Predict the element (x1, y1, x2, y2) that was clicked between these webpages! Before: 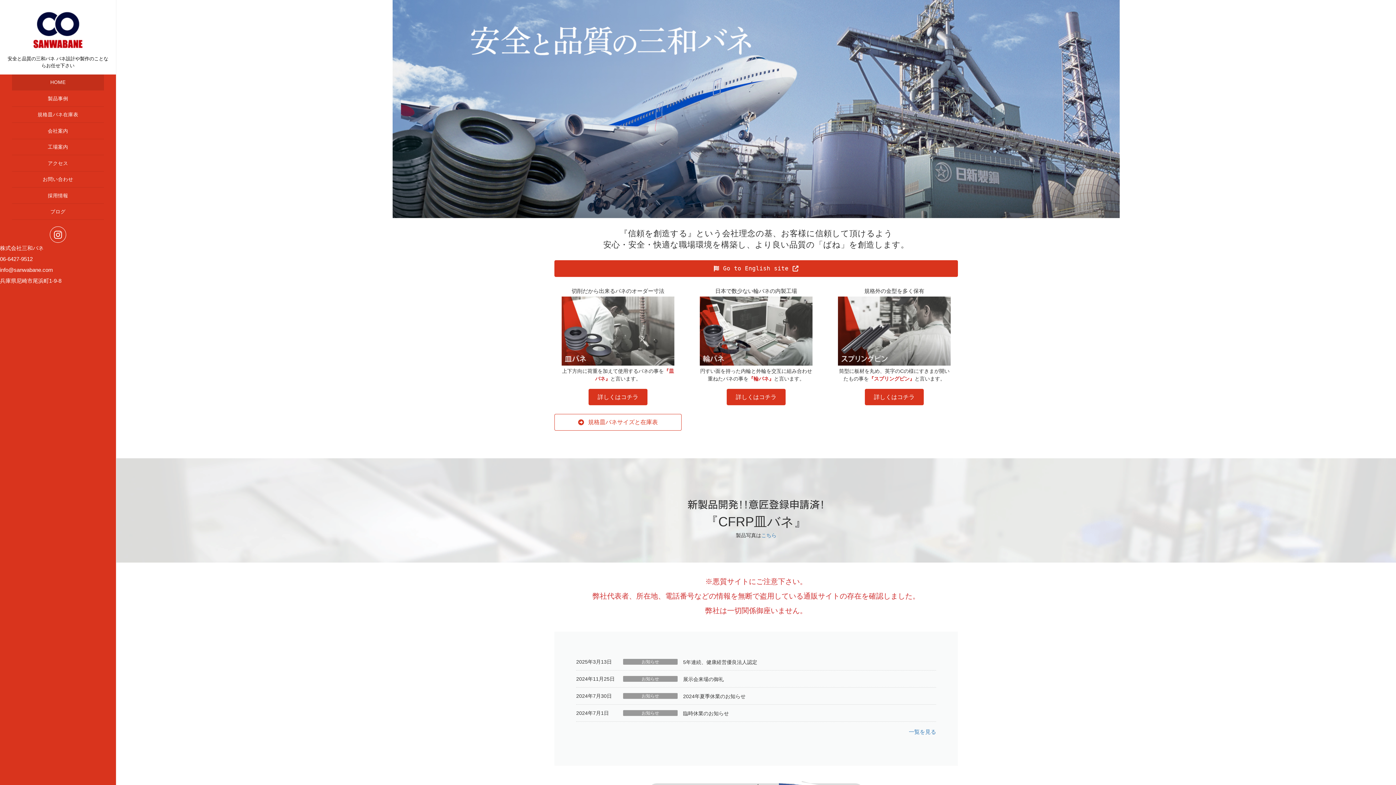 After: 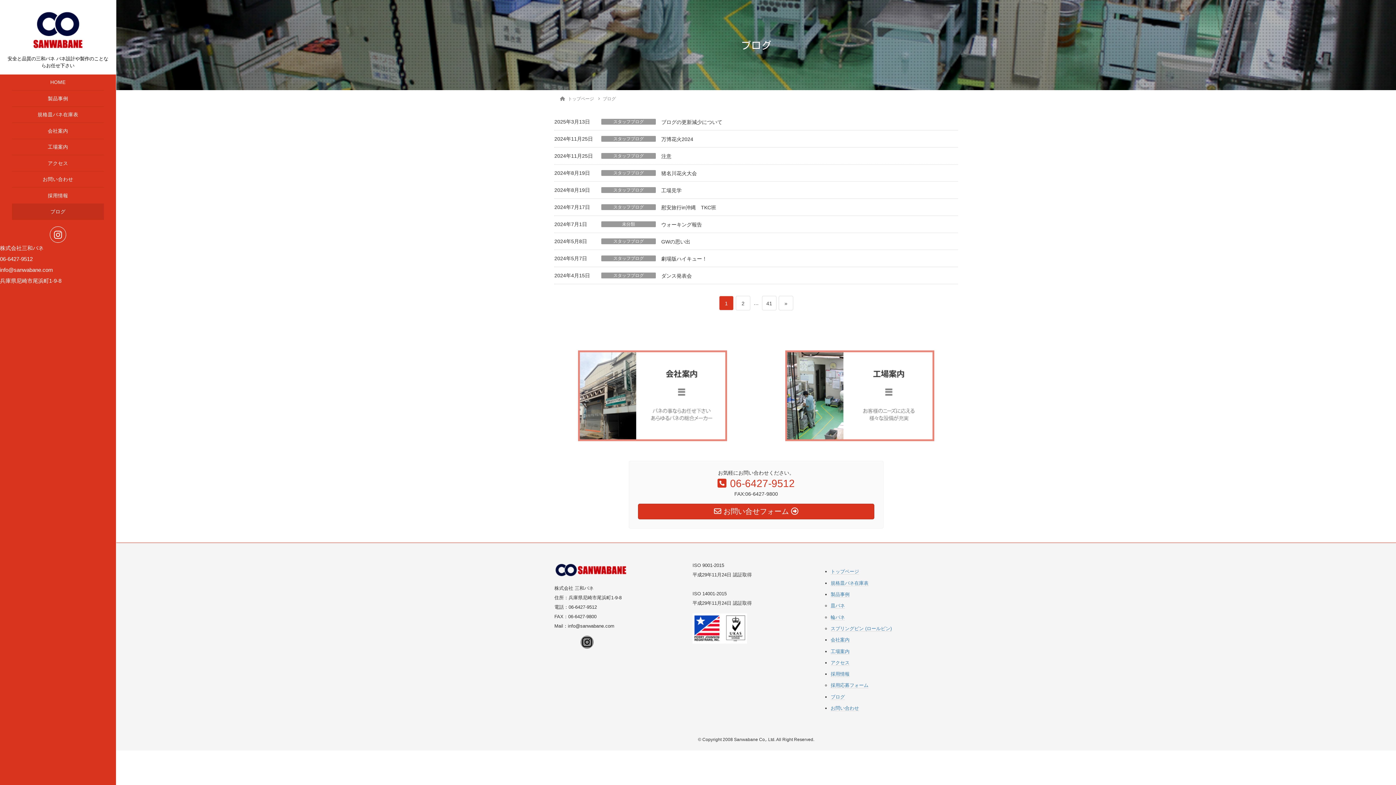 Action: bbox: (12, 203, 104, 219) label: ブログ